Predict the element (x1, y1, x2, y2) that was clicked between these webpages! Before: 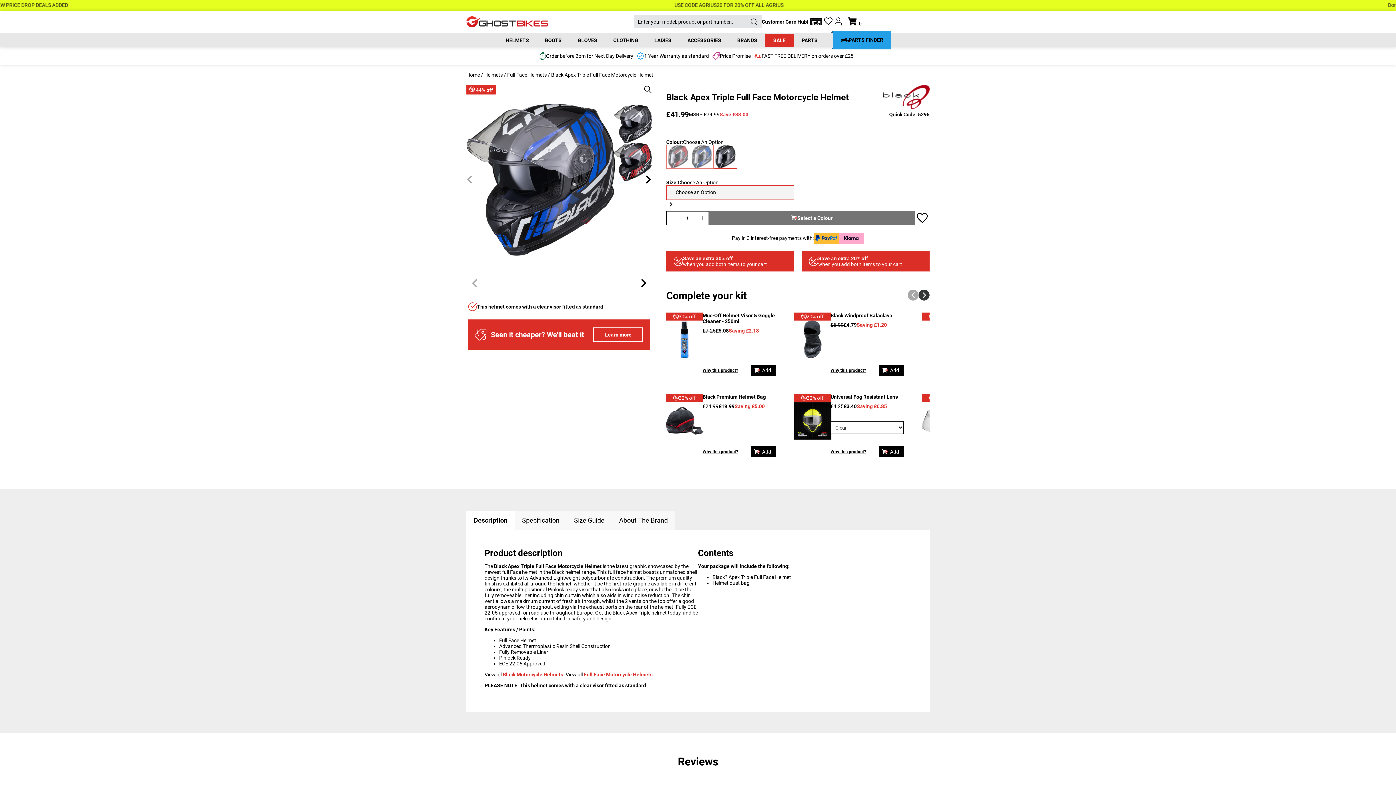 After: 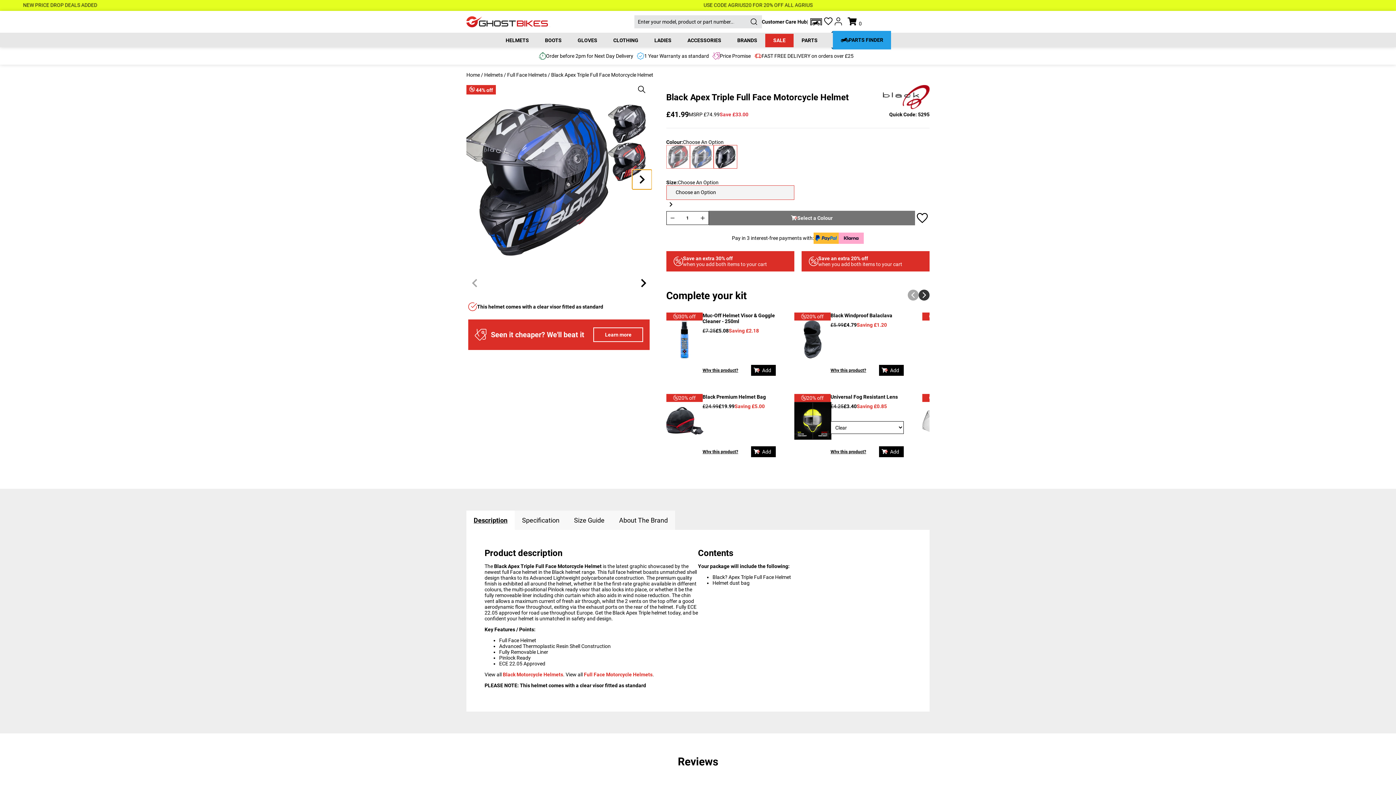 Action: label: Next slide bbox: (638, 169, 658, 189)